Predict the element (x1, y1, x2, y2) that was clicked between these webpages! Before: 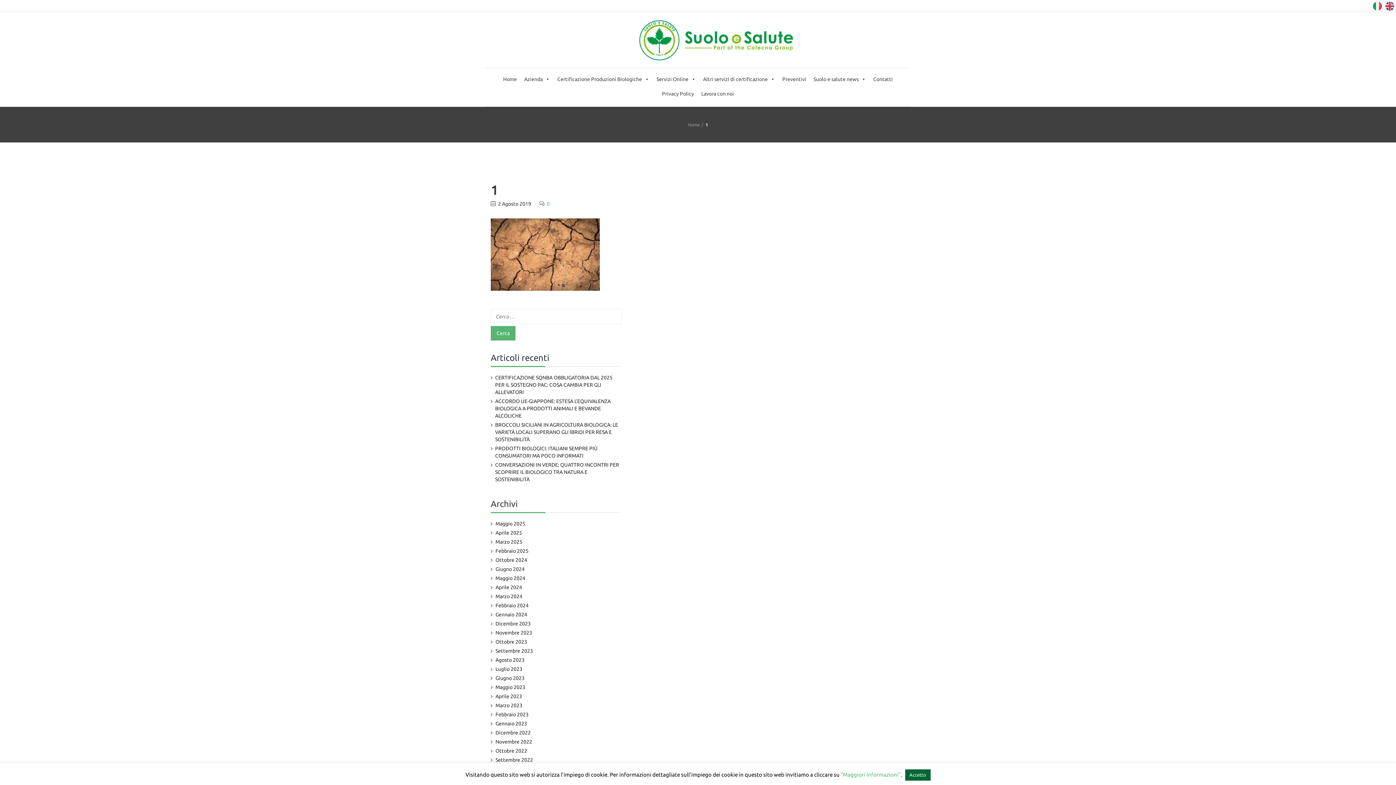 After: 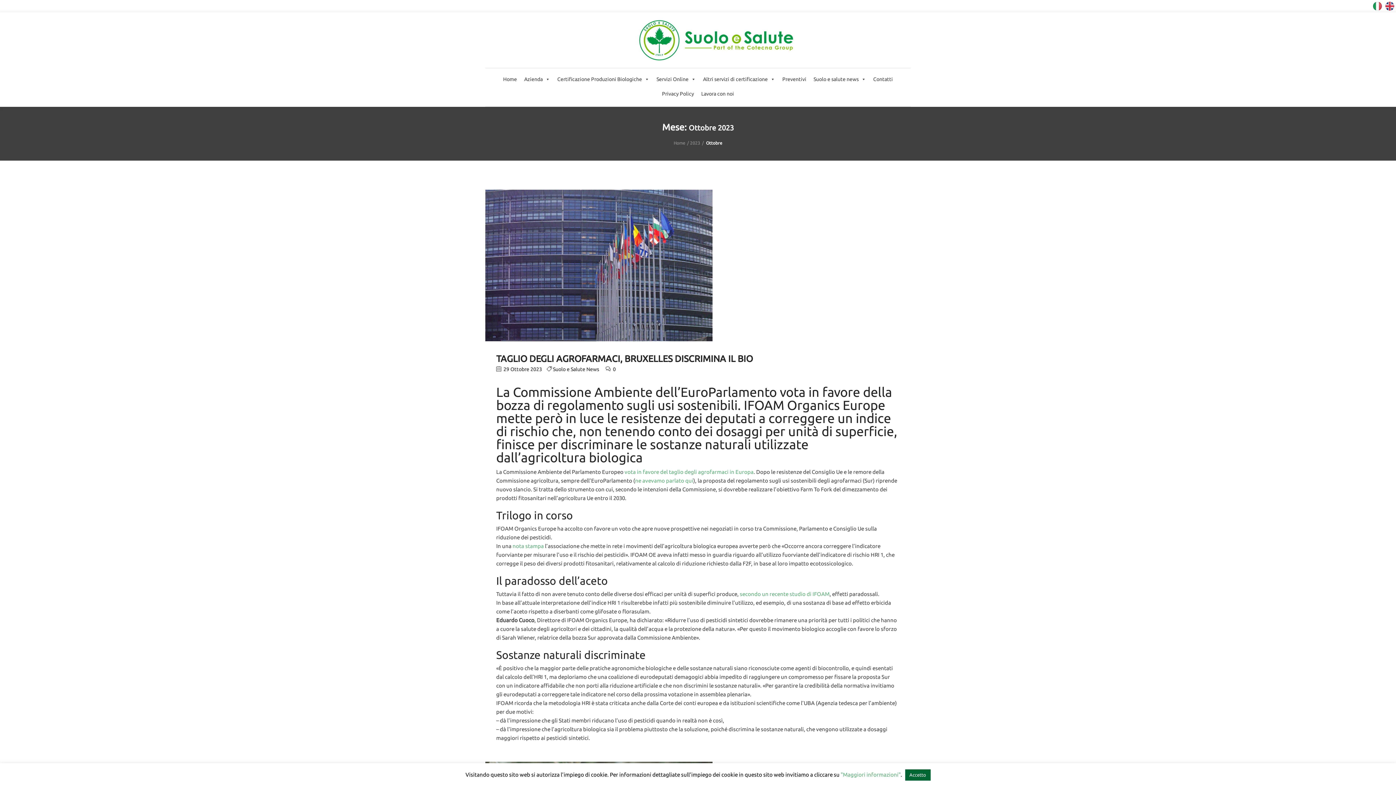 Action: bbox: (495, 639, 527, 645) label: Ottobre 2023